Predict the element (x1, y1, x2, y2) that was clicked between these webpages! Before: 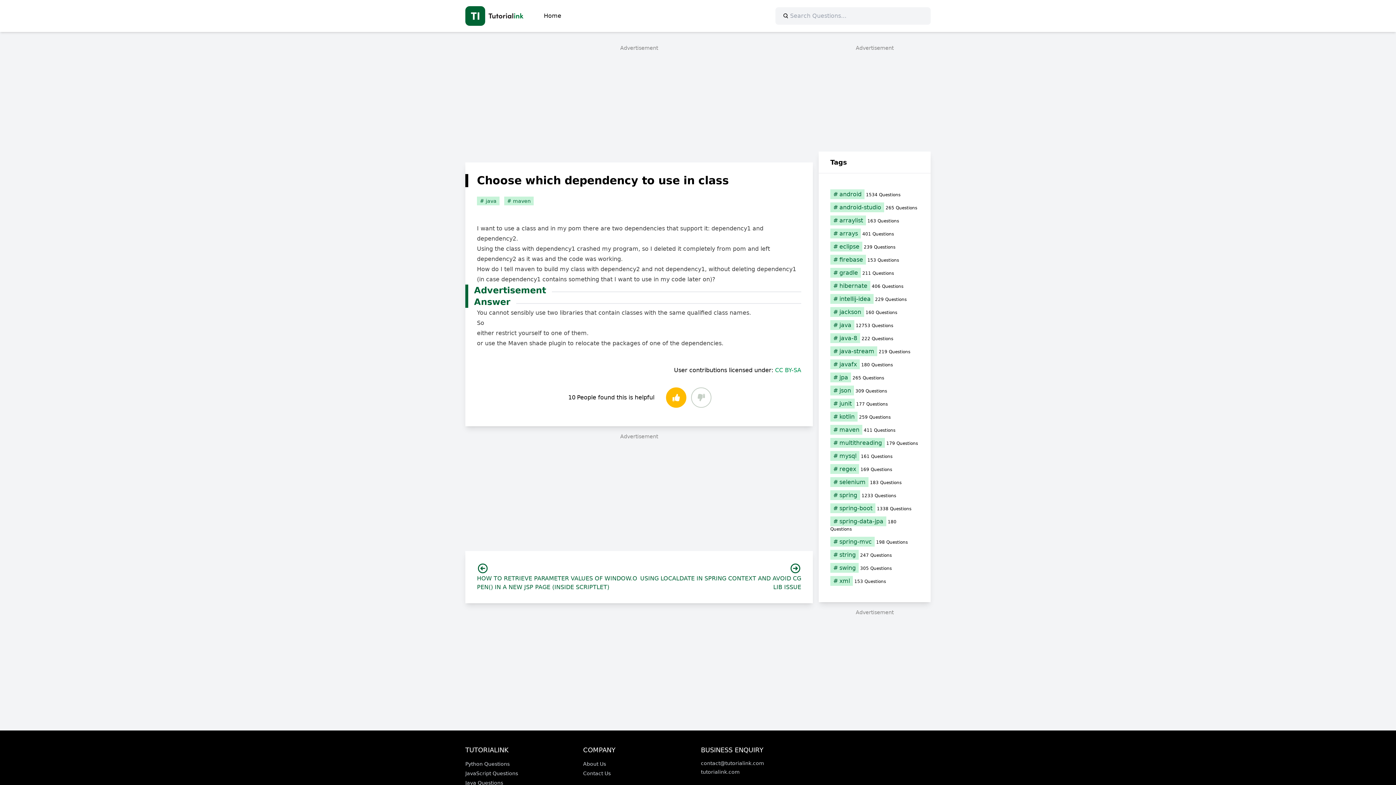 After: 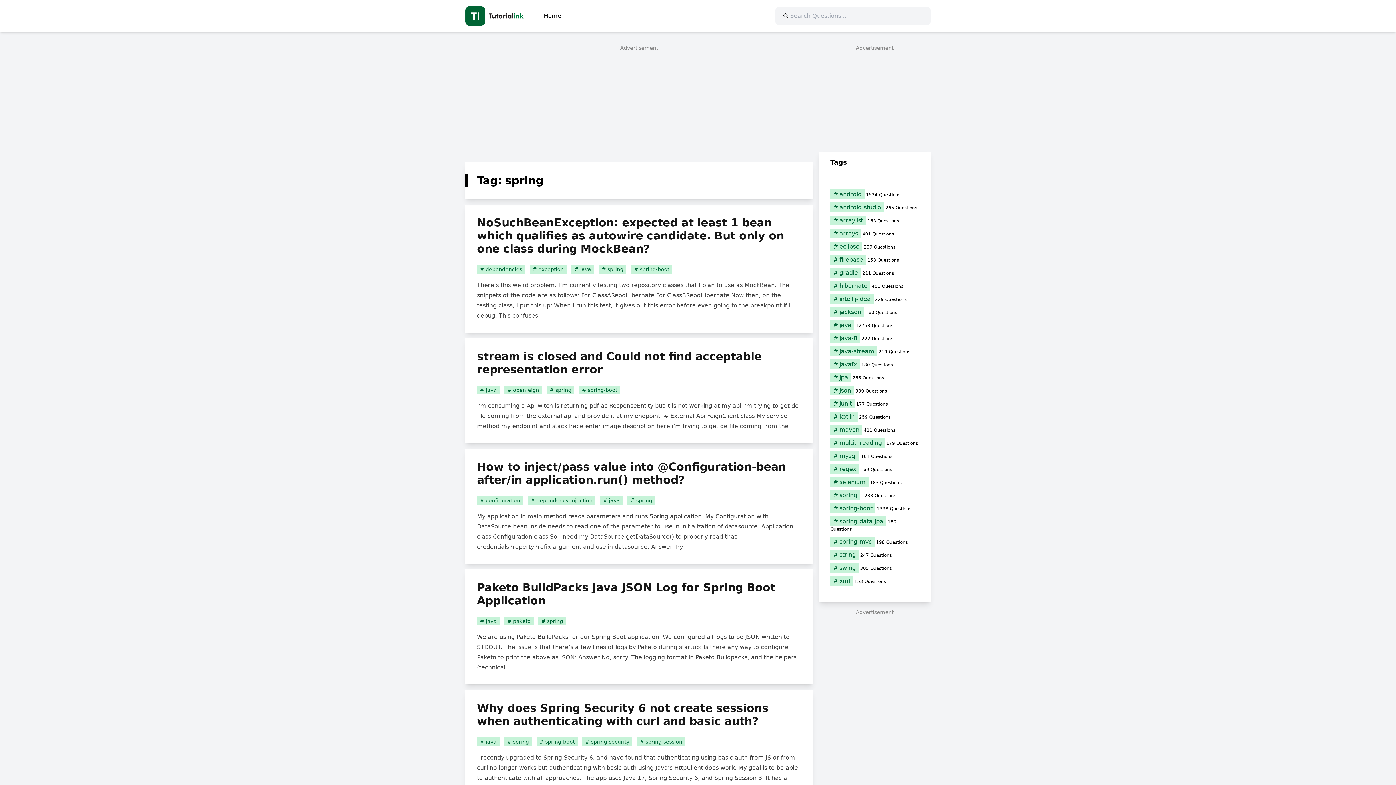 Action: bbox: (830, 492, 919, 499) label: spring (1,233 items)